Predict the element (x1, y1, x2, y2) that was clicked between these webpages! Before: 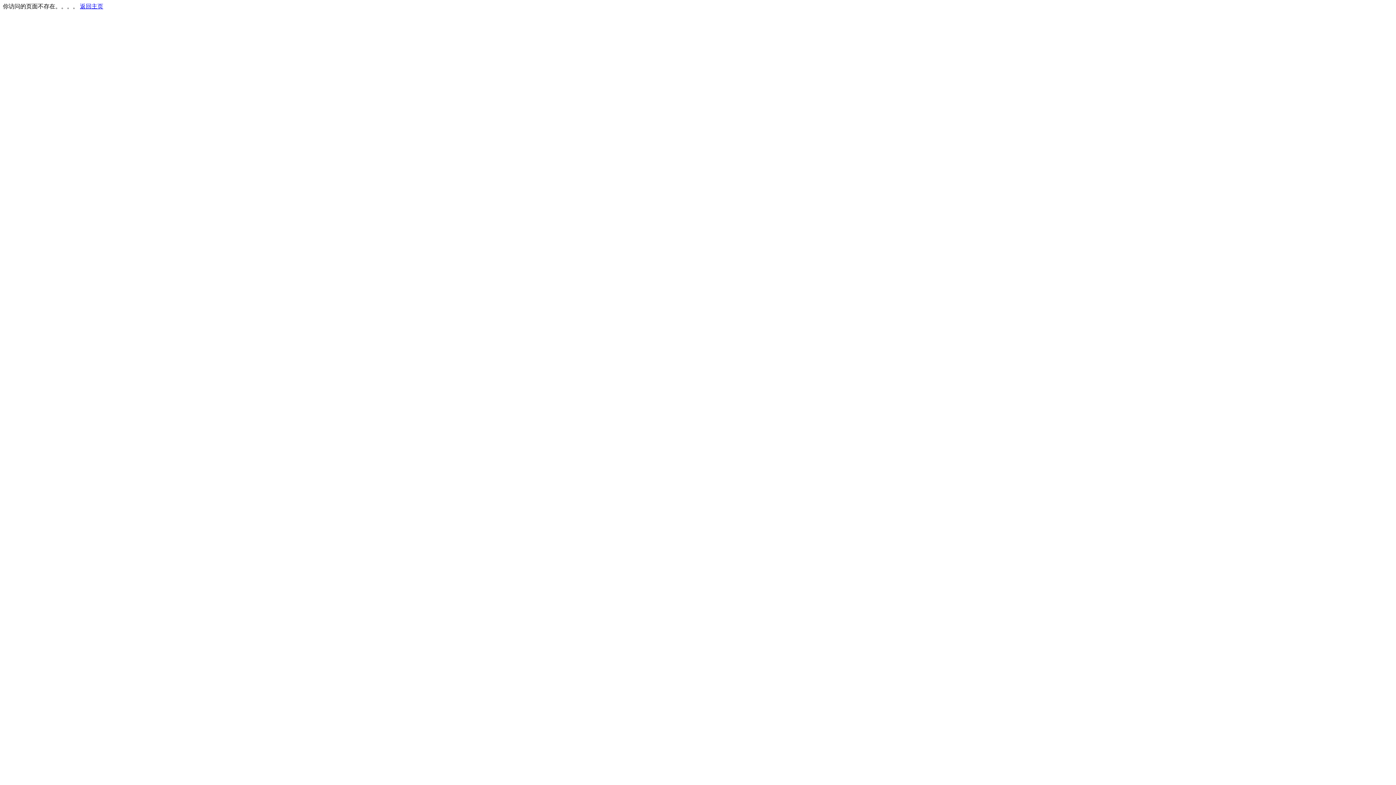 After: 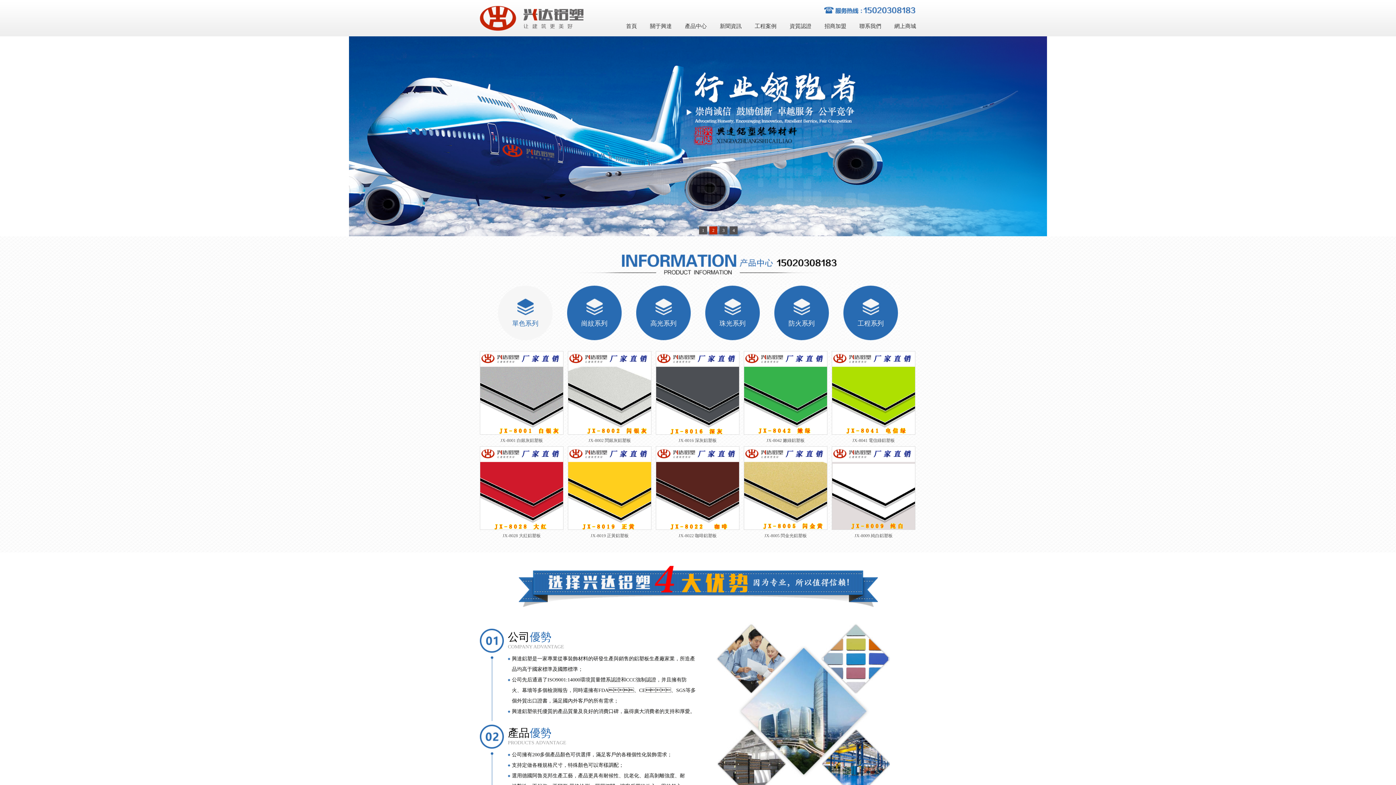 Action: label: 返回主页 bbox: (80, 3, 103, 9)